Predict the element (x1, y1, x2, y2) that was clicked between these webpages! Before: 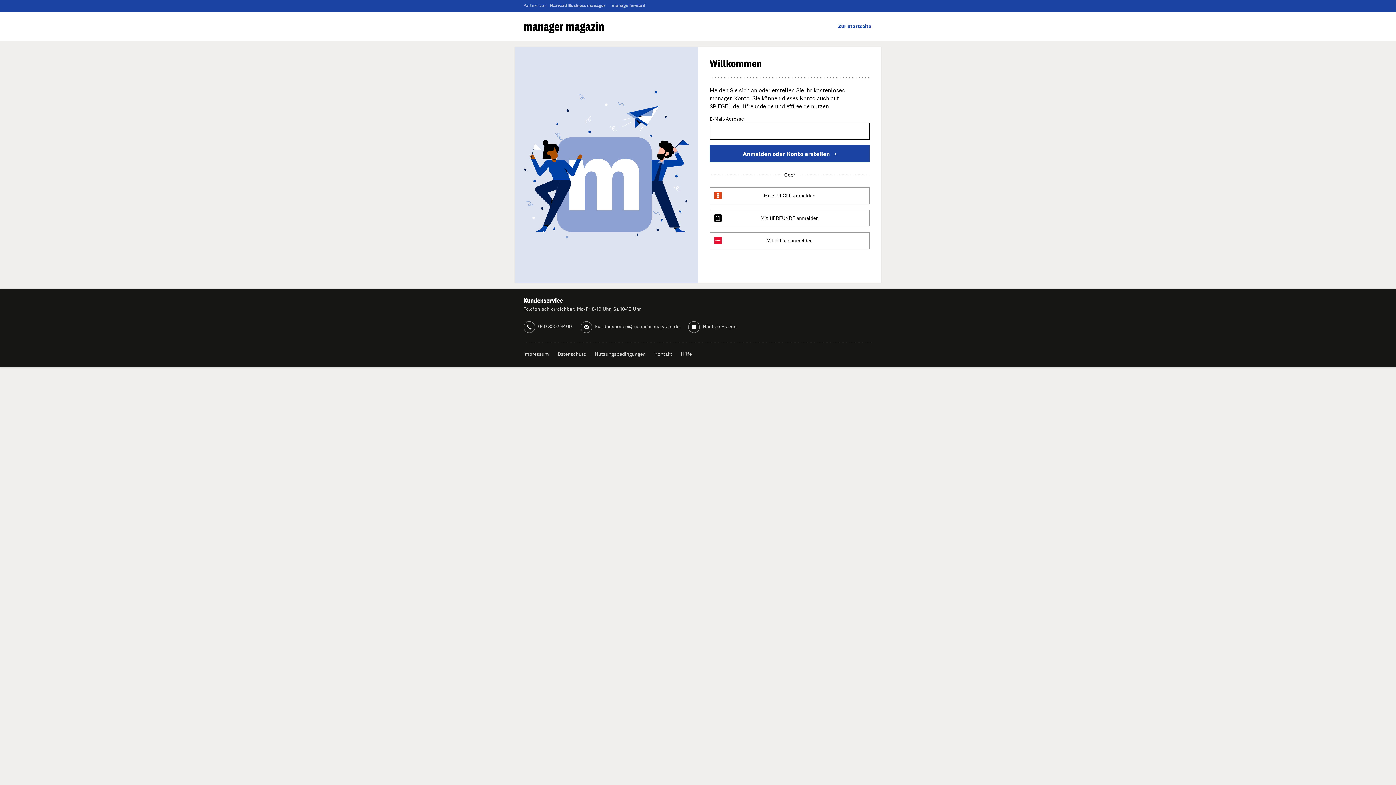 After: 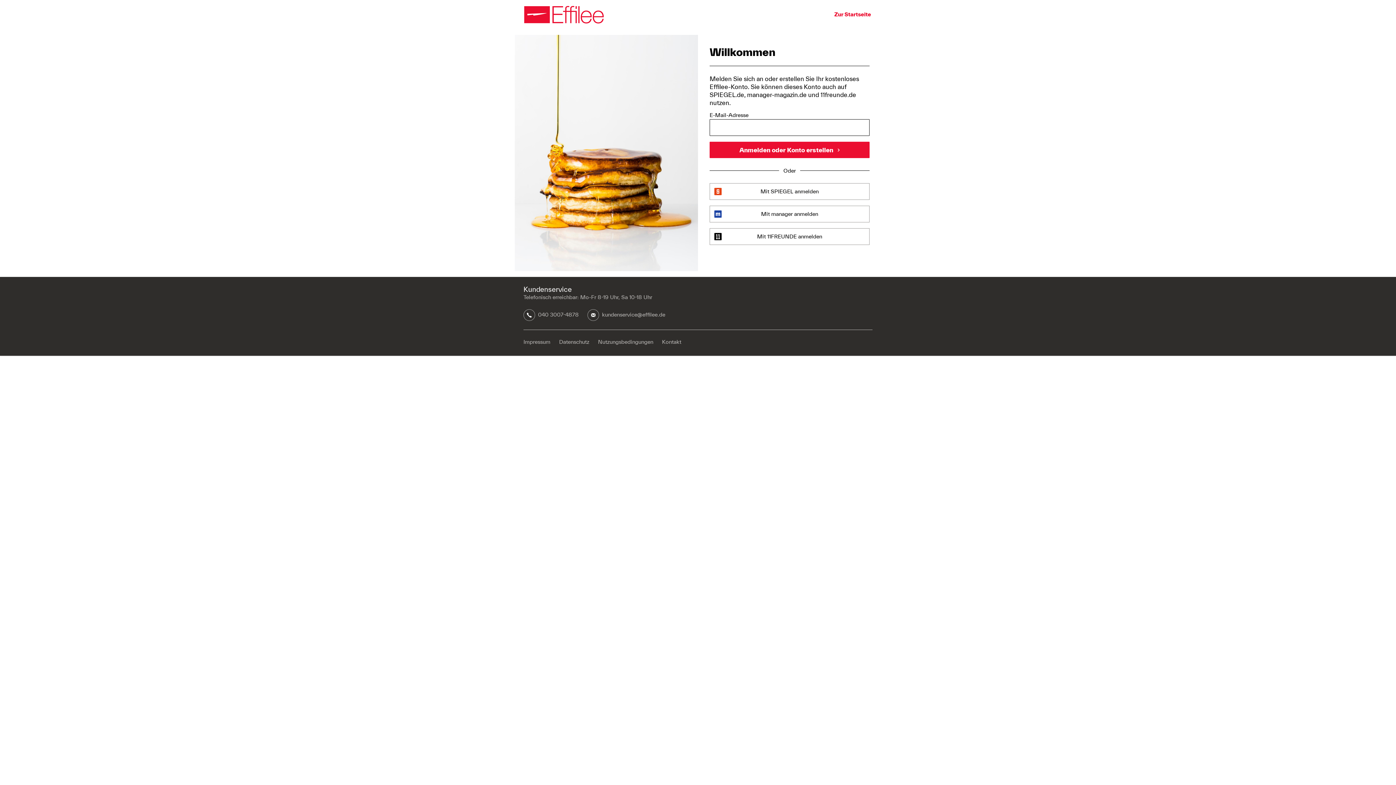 Action: bbox: (709, 232, 869, 249) label: Mit Effilee anmelden